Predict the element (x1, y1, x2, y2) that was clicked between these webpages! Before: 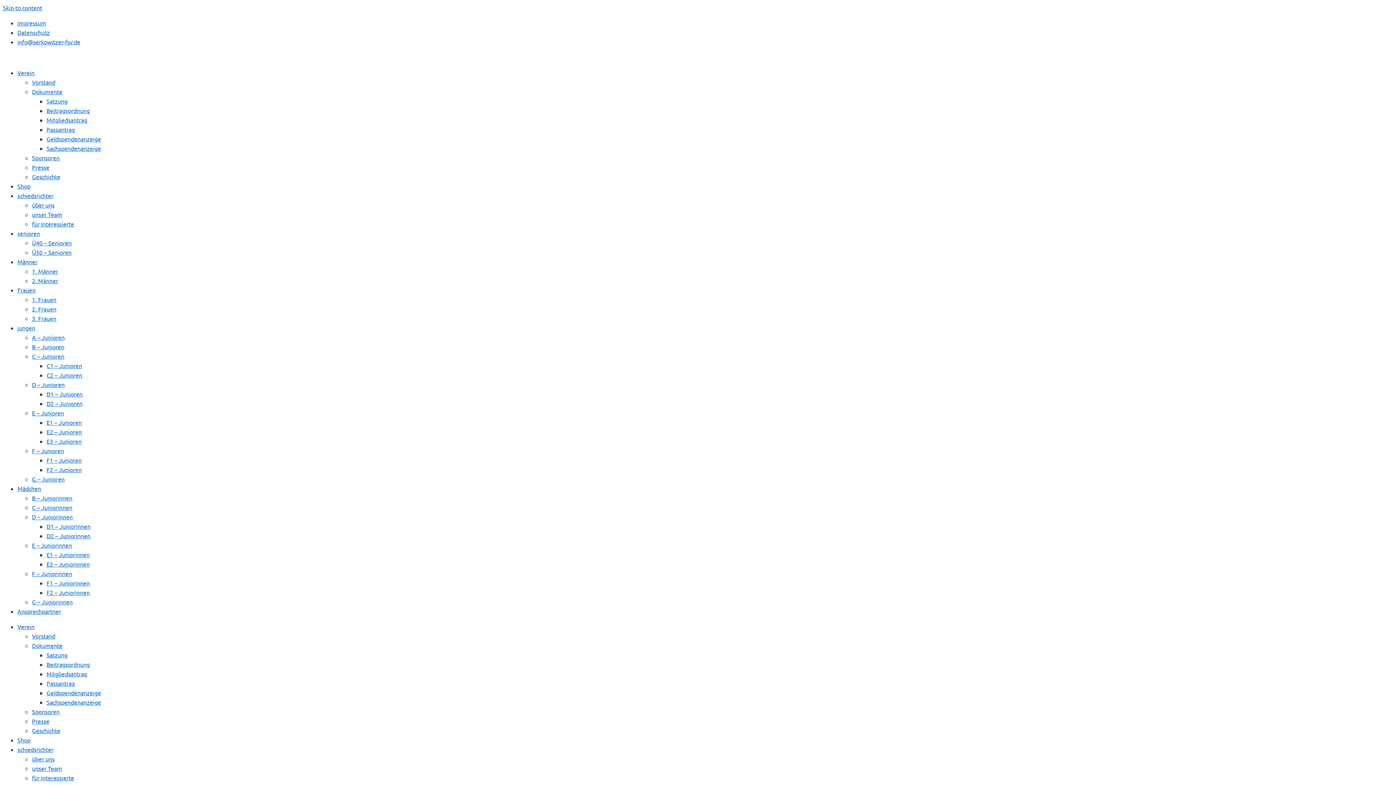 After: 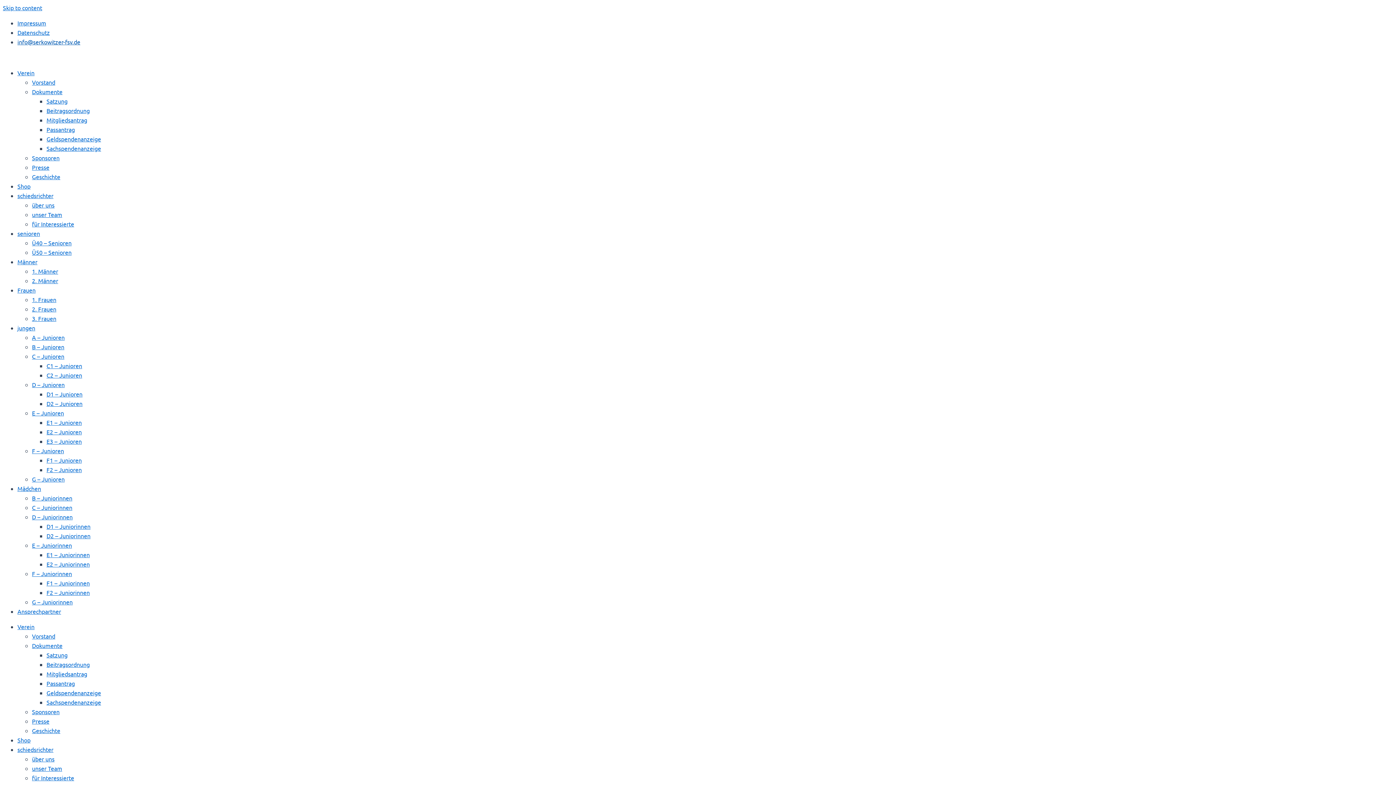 Action: bbox: (17, 38, 80, 45) label: info@serkowitzer-fsv.de